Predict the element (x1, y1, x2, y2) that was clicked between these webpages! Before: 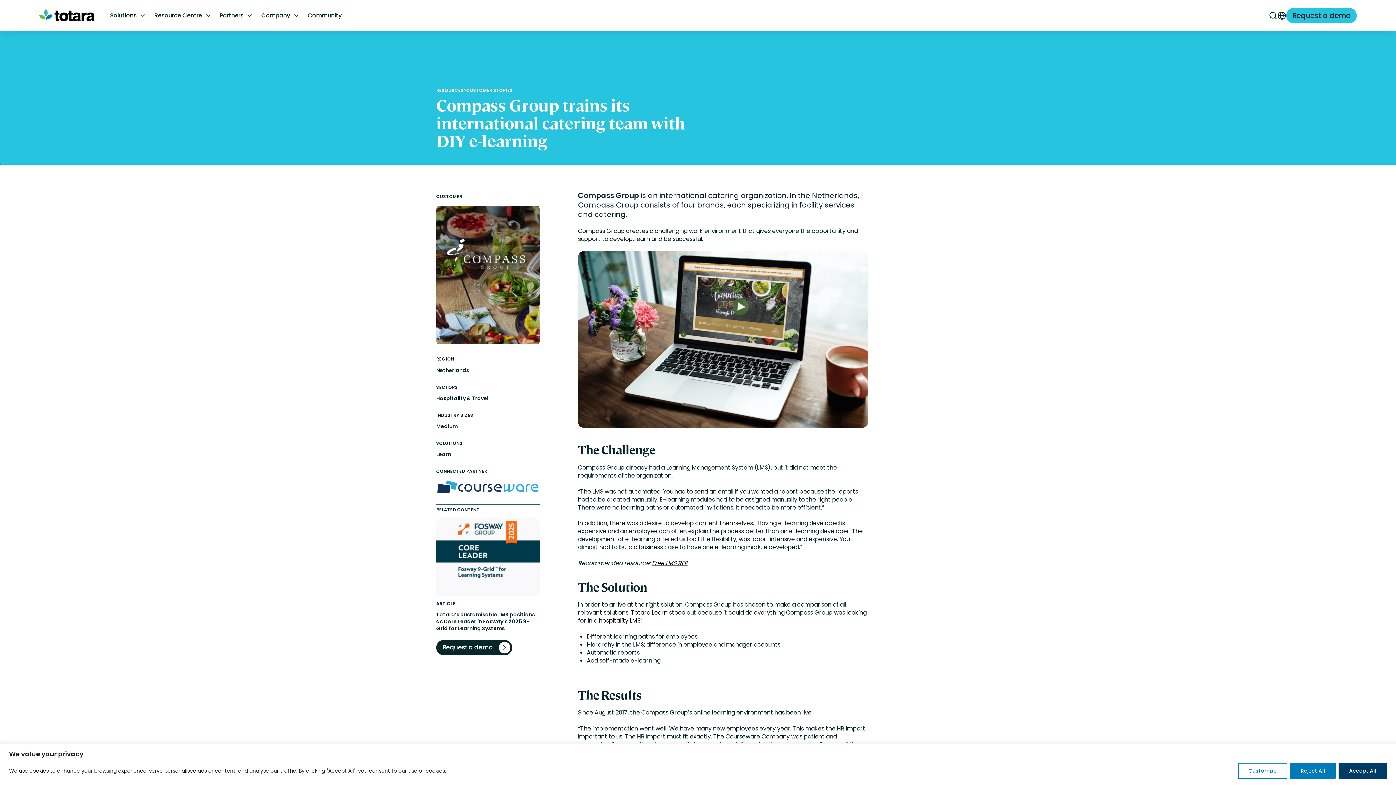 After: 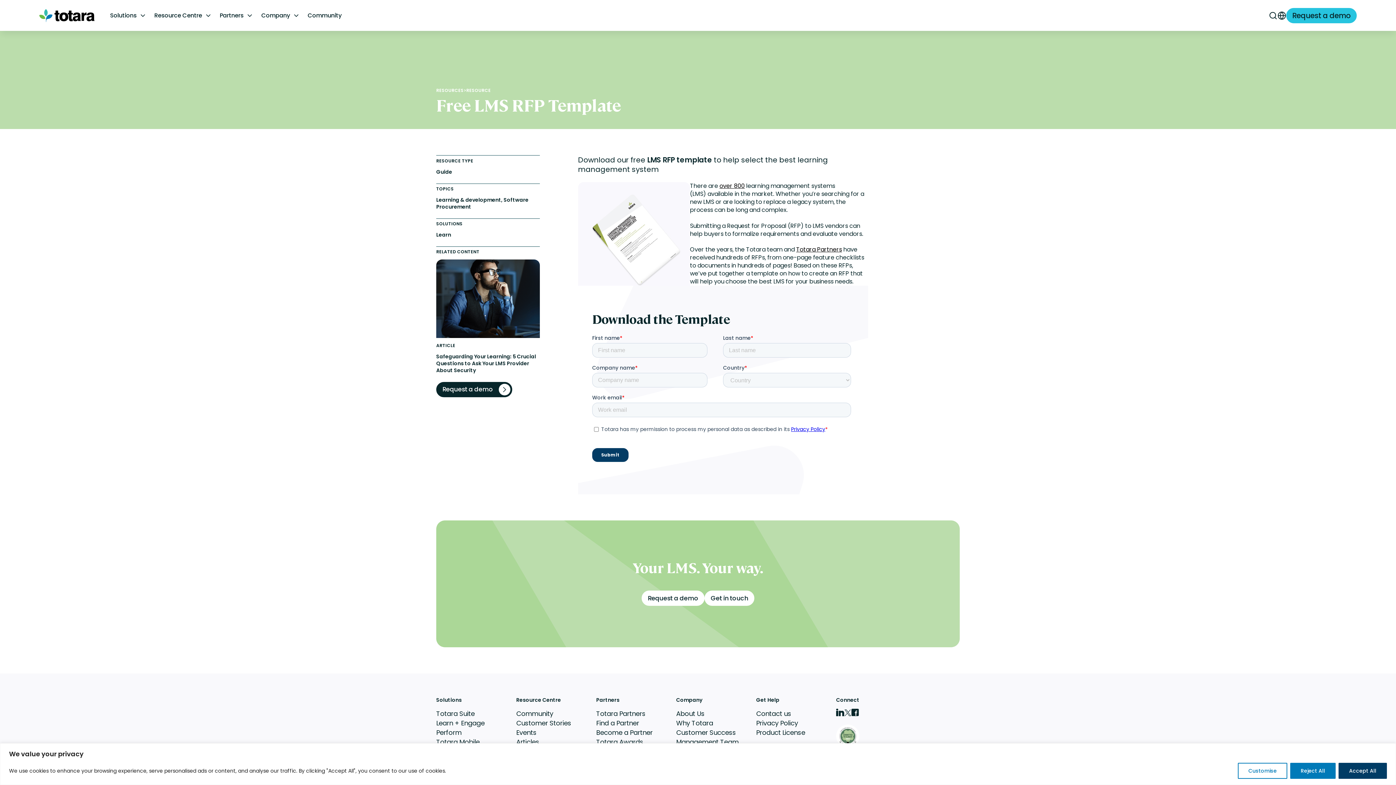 Action: label: Free LMS RFP bbox: (652, 559, 687, 567)